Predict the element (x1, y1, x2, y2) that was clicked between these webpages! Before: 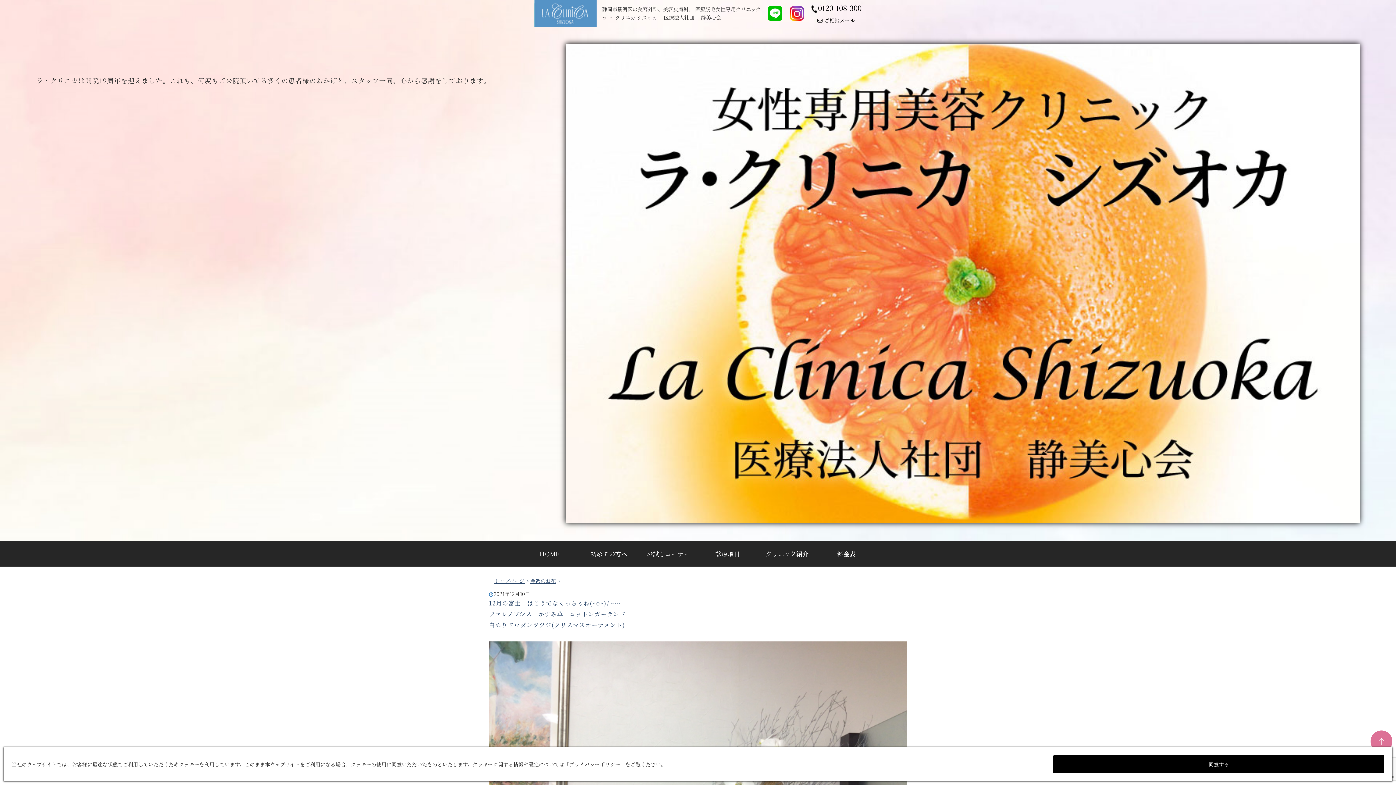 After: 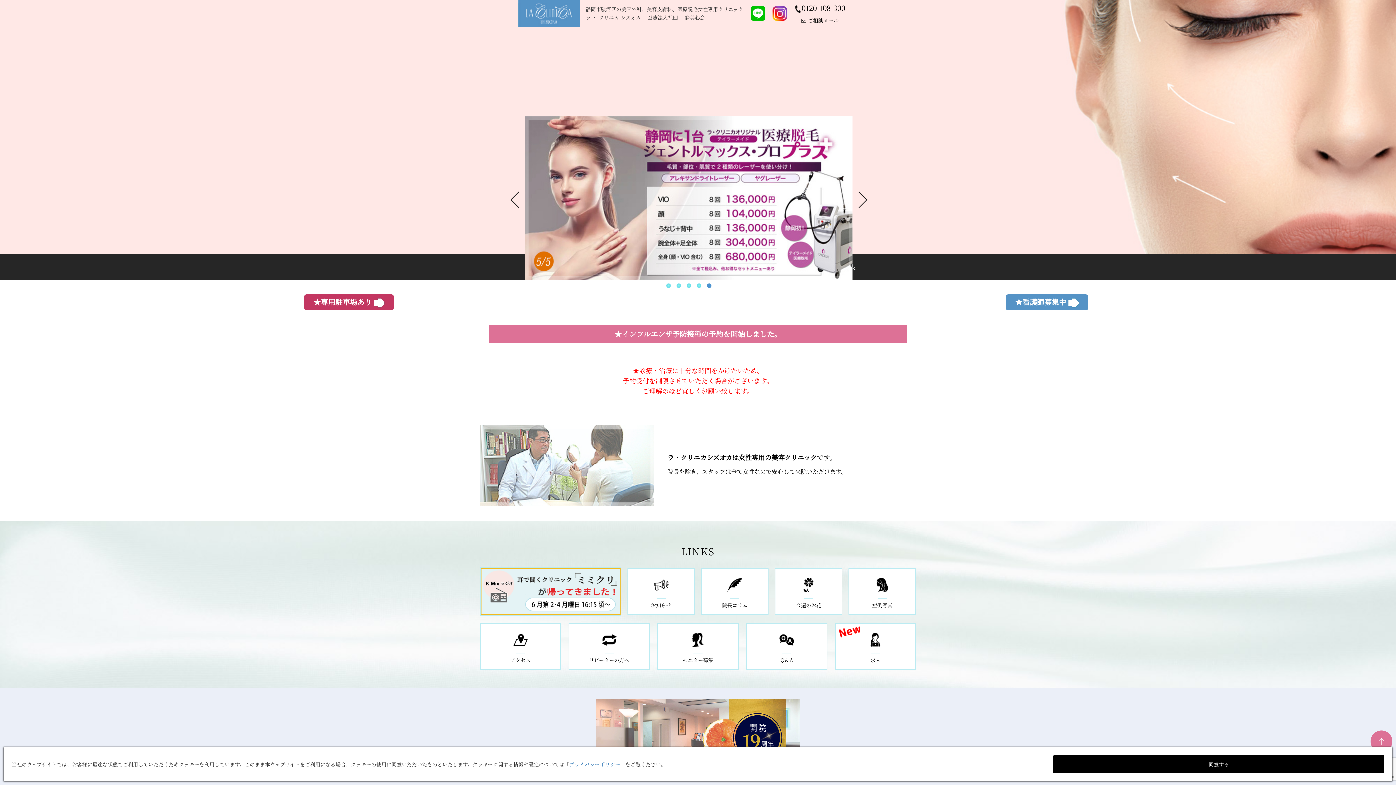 Action: label: トップページ bbox: (494, 577, 524, 584)